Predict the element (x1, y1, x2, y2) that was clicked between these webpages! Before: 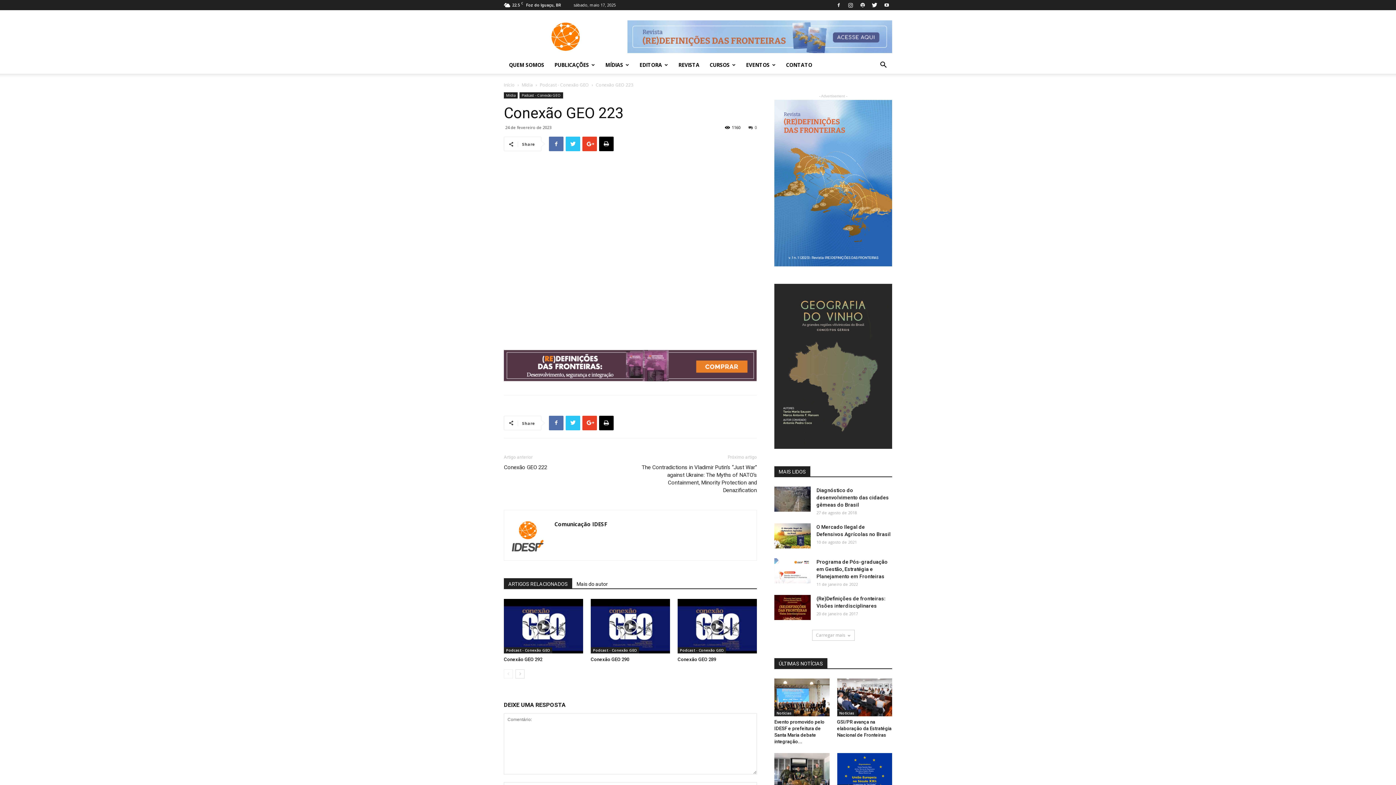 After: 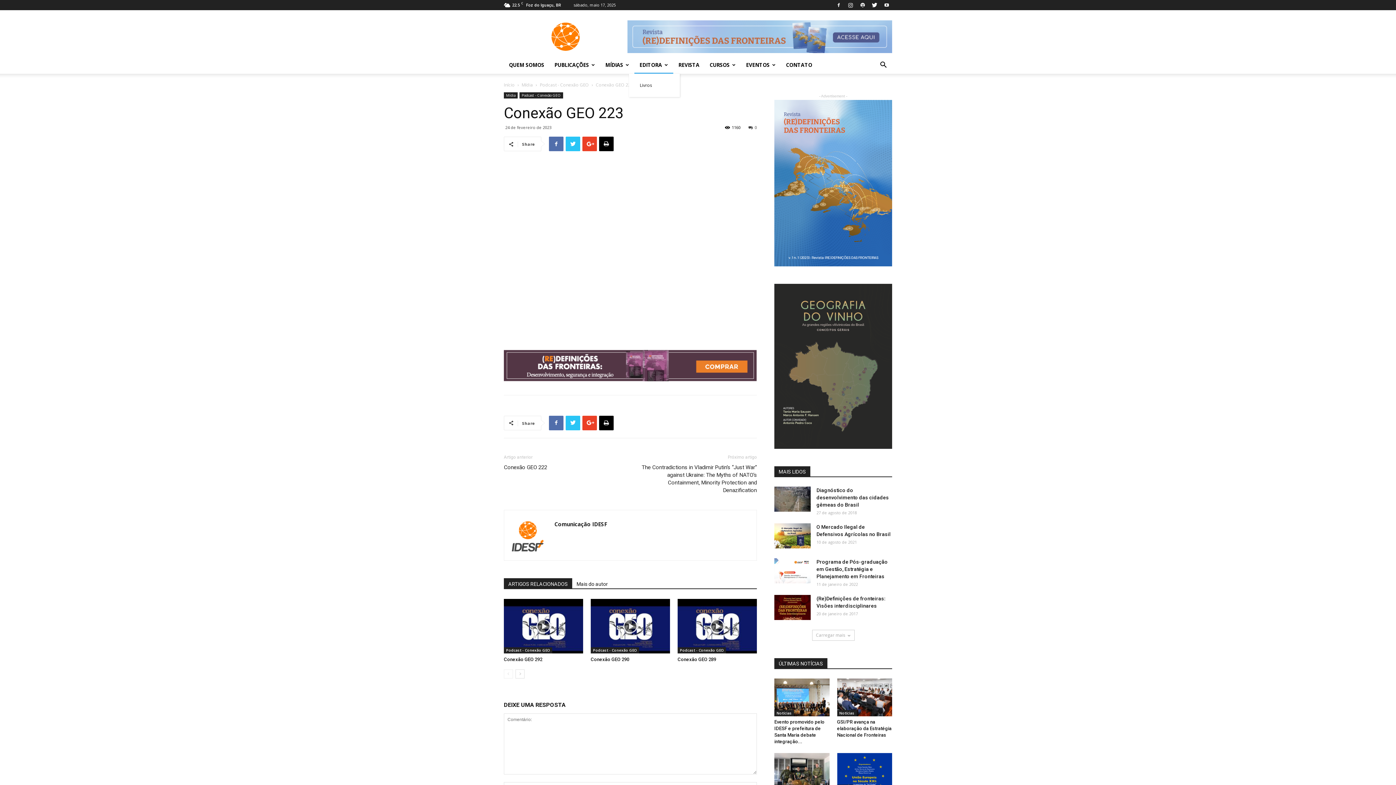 Action: label: EDITORA bbox: (634, 56, 673, 73)